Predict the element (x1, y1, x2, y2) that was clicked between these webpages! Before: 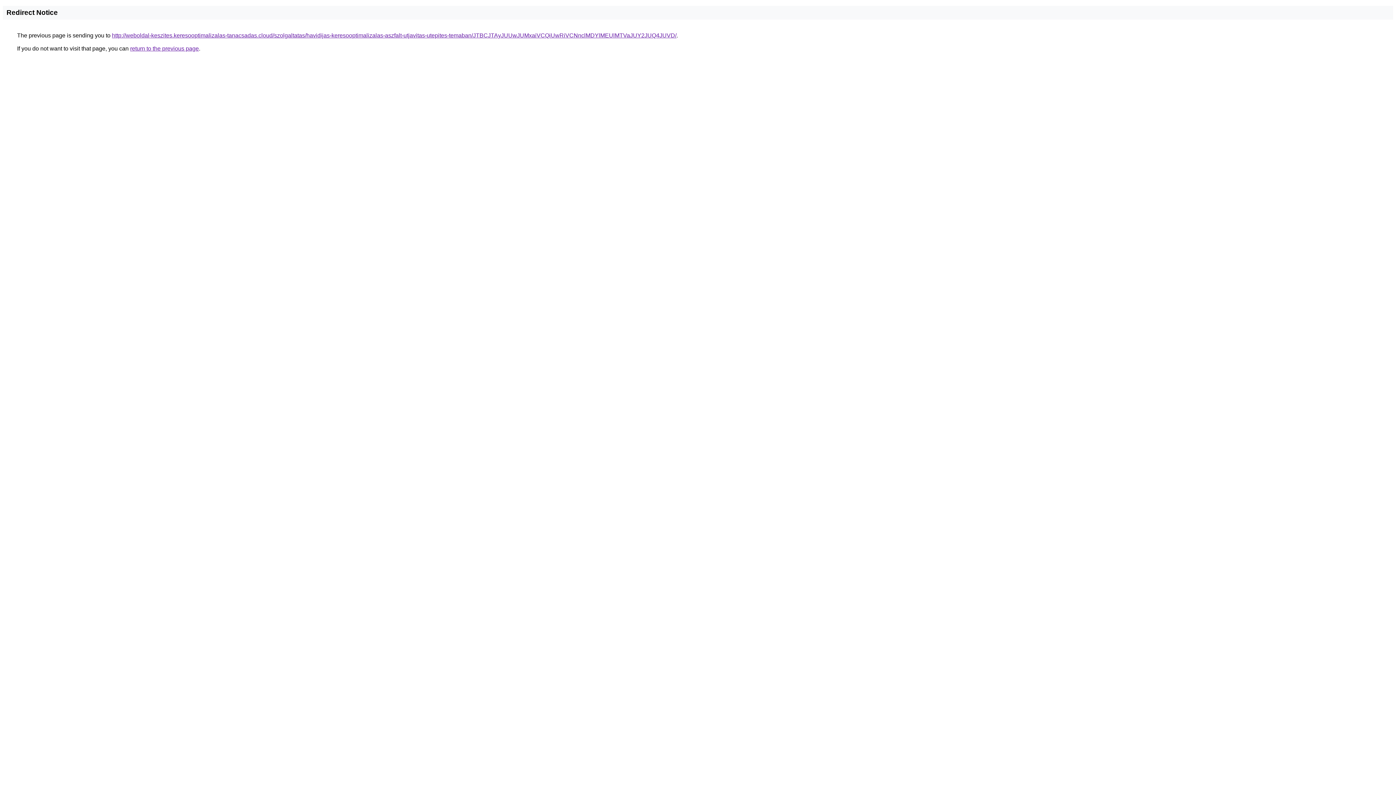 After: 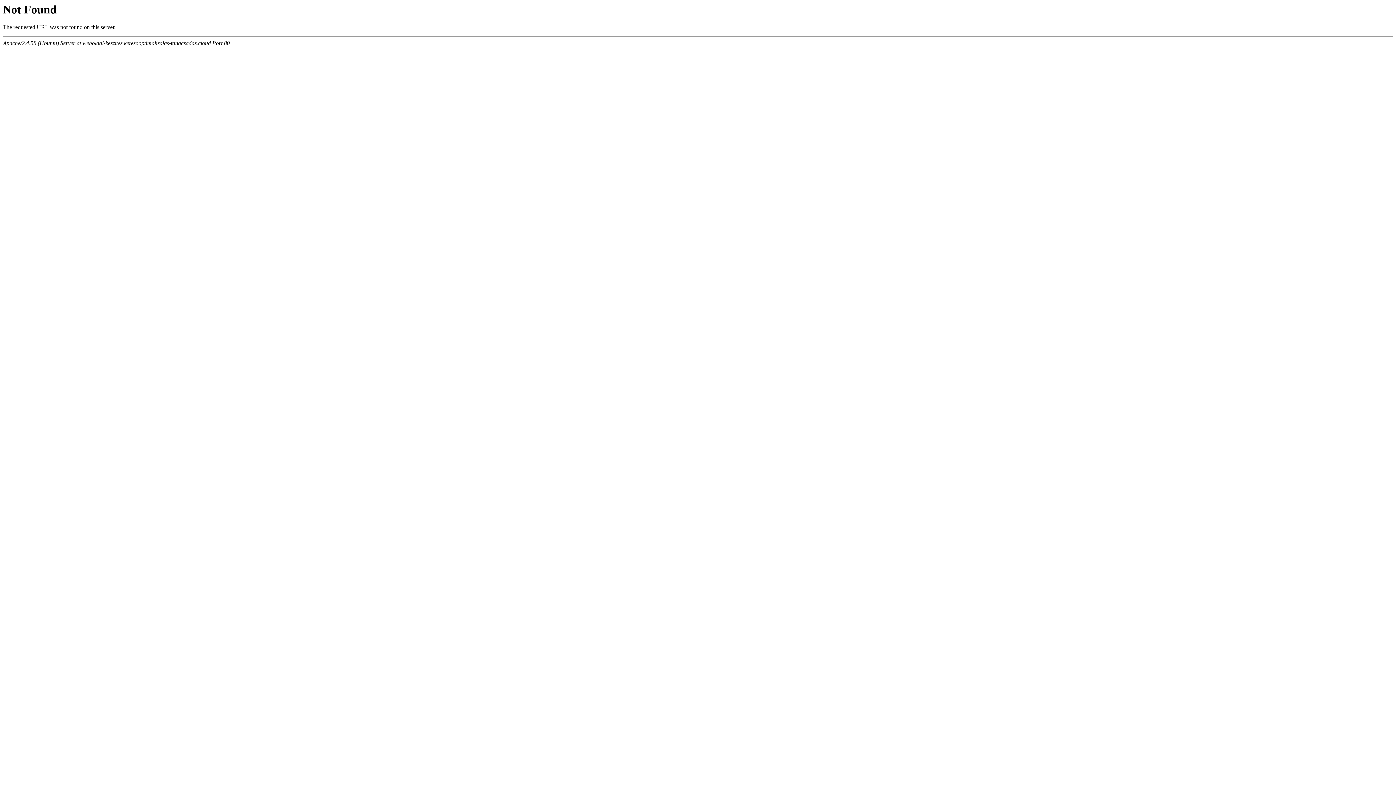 Action: label: http://weboldal-keszites.keresooptimalizalas-tanacsadas.cloud/szolgaltatas/havidijas-keresooptimalizalas-aszfalt-utjavitas-utepites-temaban/JTBCJTAyJUUwJUMxaiVCQiUwRiVCNnclMDYlMEUlMTVaJUY2JUQ4JUVD/ bbox: (112, 32, 676, 38)